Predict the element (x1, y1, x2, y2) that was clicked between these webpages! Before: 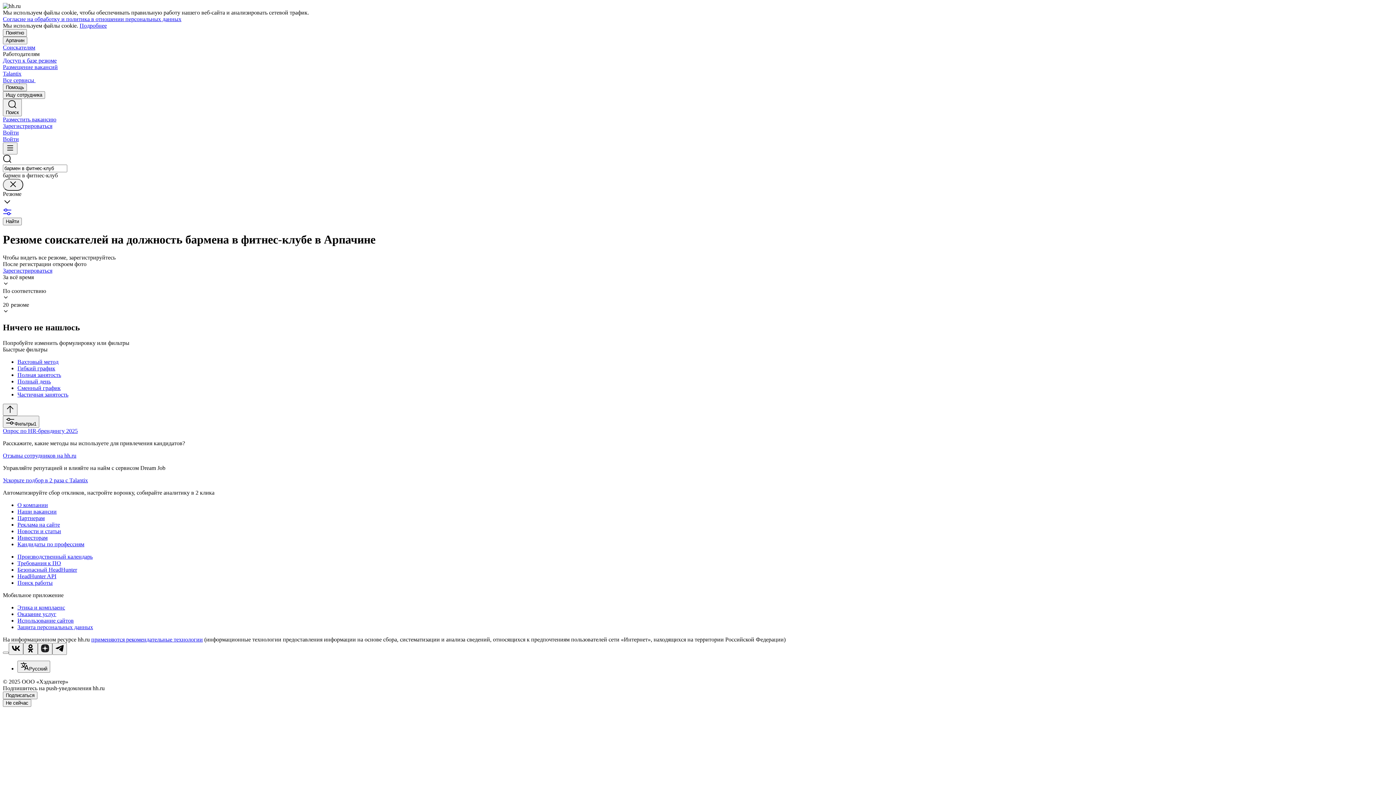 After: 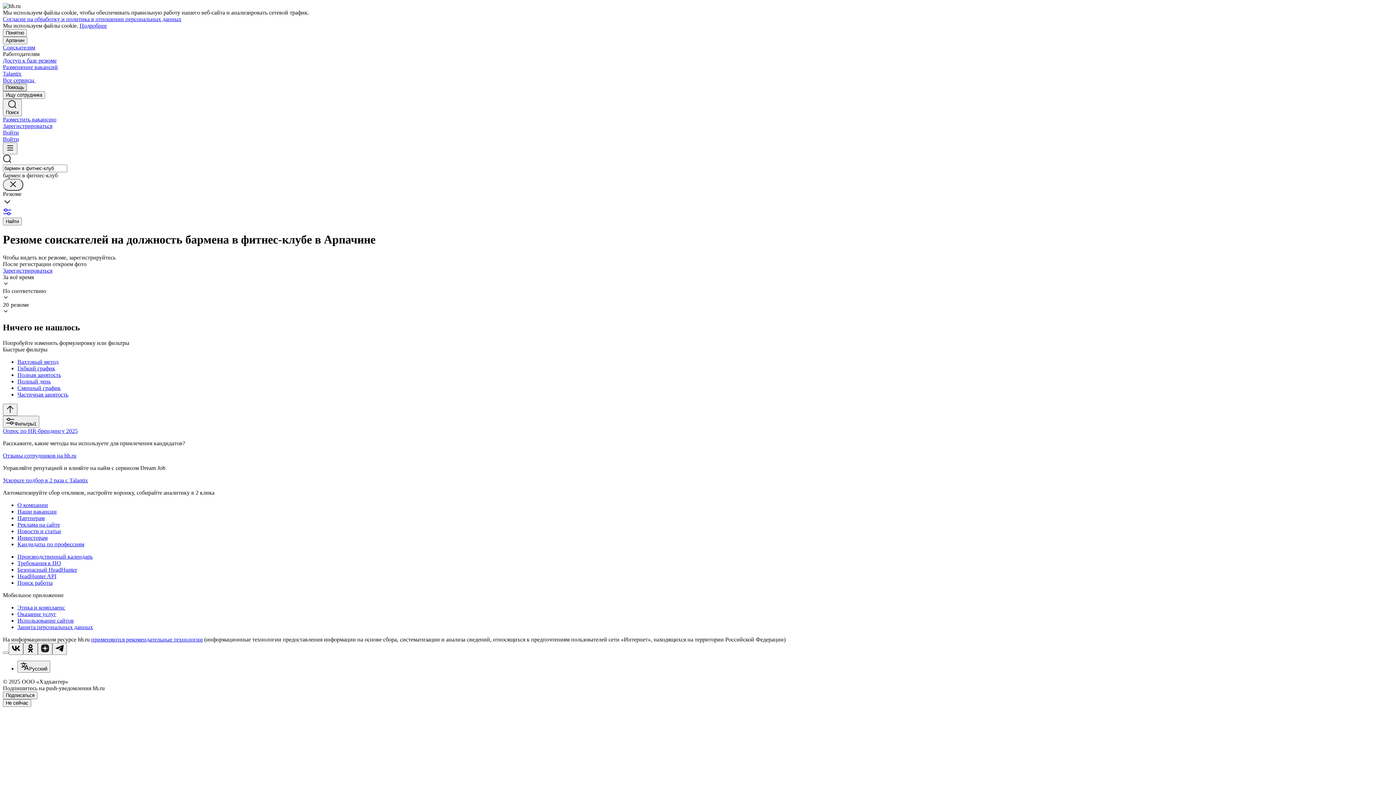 Action: bbox: (2, 83, 26, 91) label: Помощь